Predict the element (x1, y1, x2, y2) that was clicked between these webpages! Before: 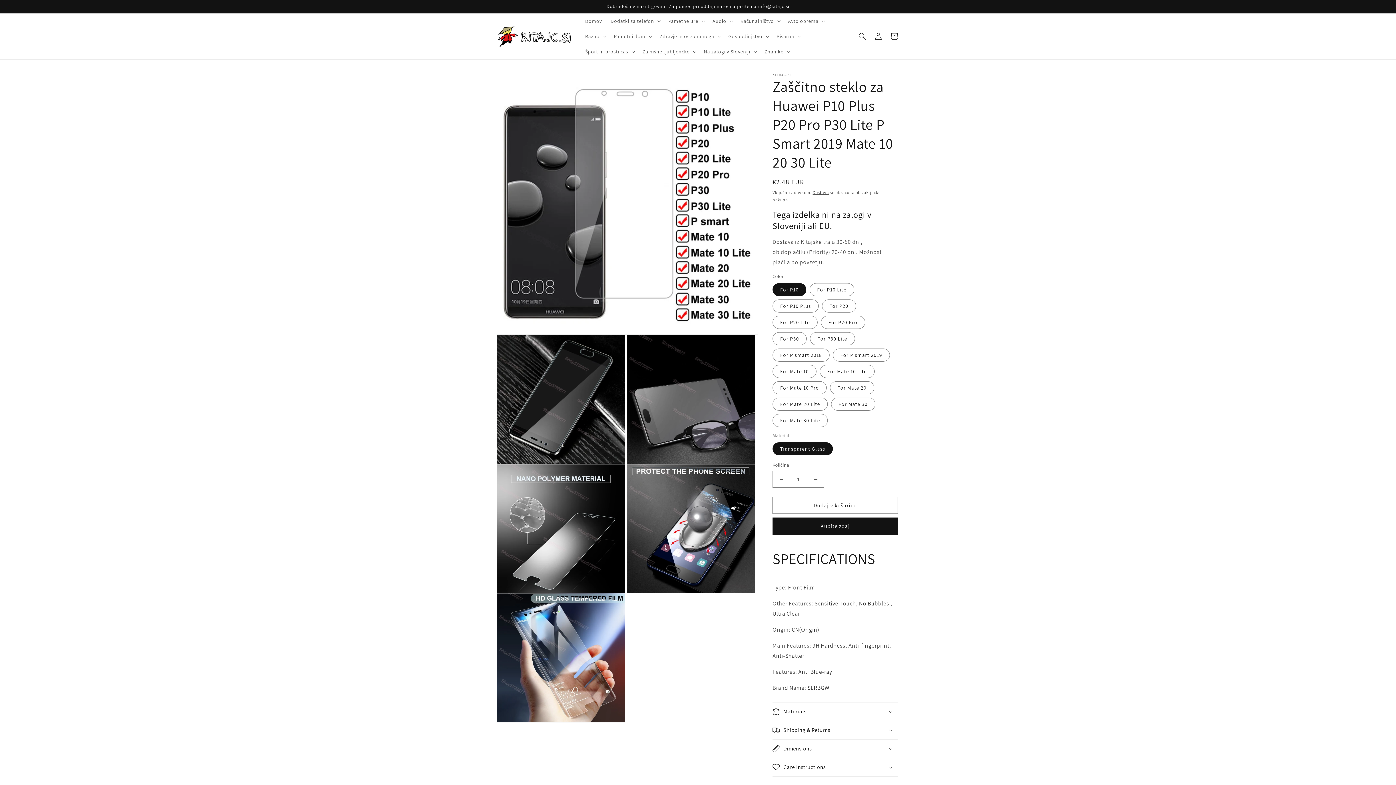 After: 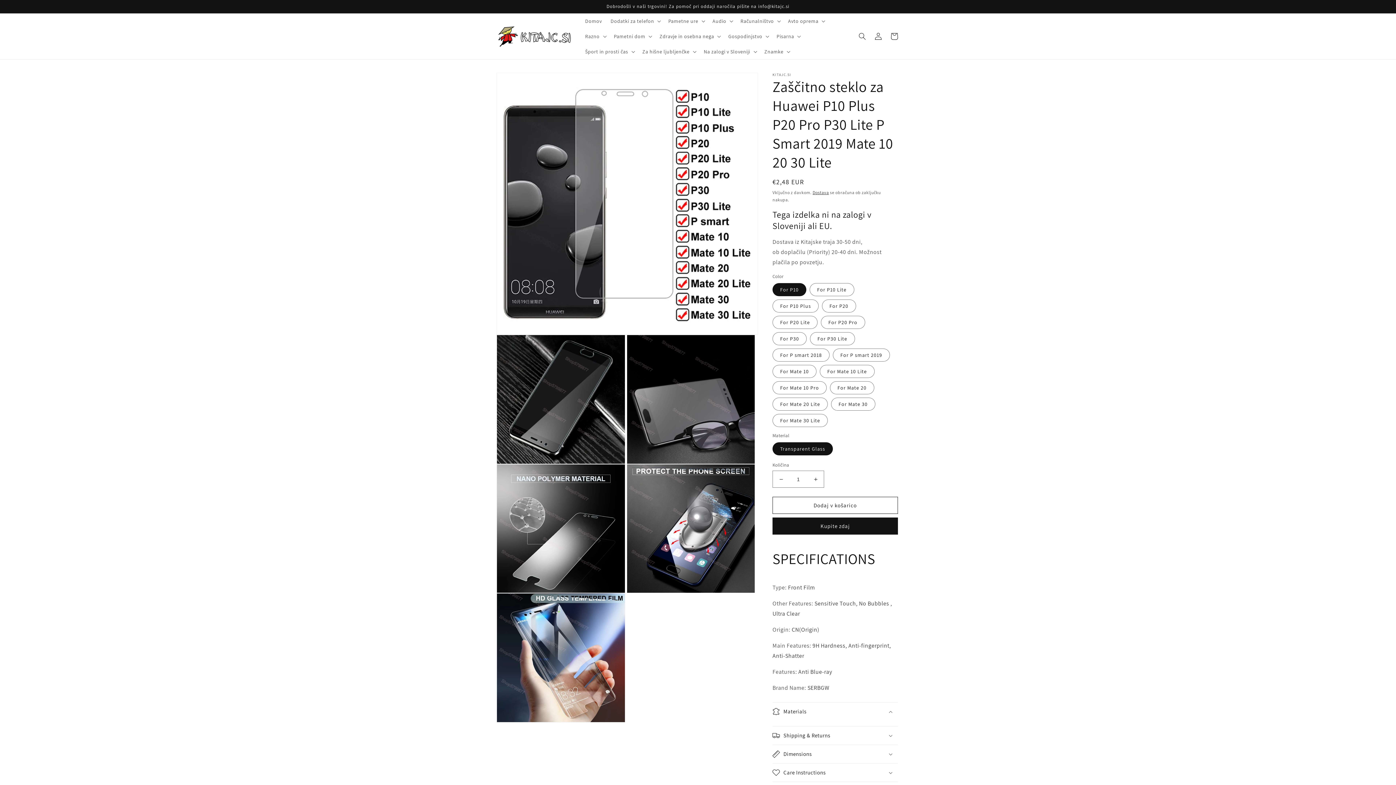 Action: bbox: (772, 702, 898, 721) label: Materials